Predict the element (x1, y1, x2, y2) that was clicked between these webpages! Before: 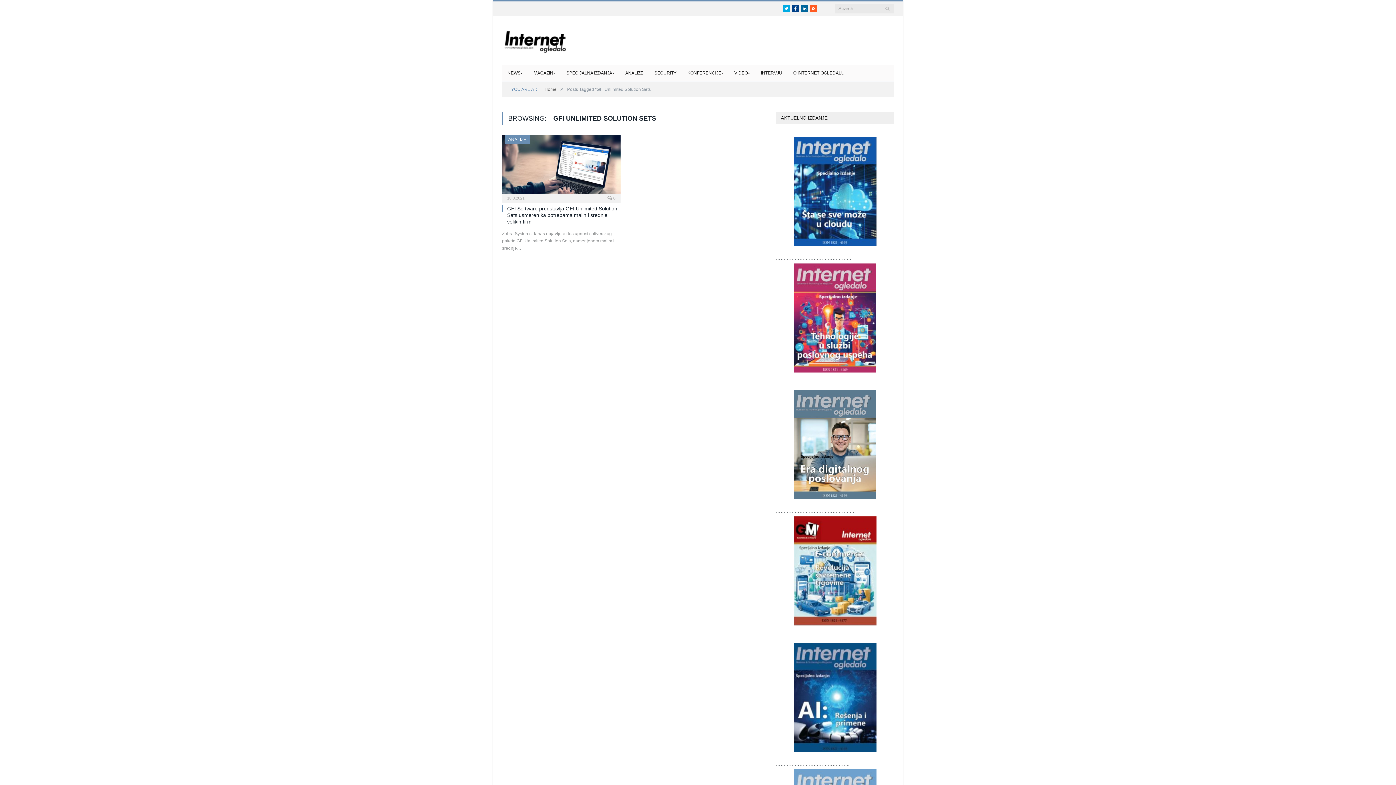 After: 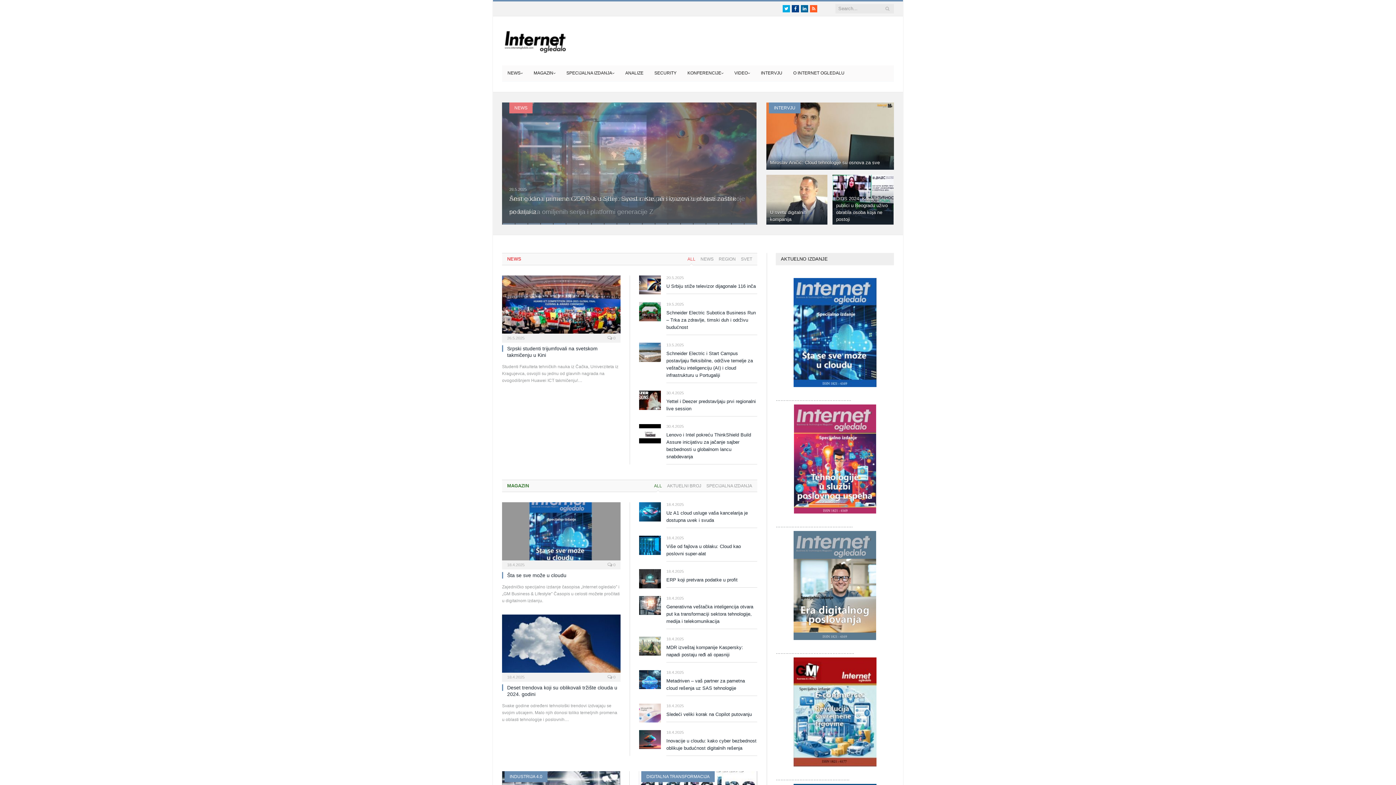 Action: bbox: (502, 33, 567, 48)